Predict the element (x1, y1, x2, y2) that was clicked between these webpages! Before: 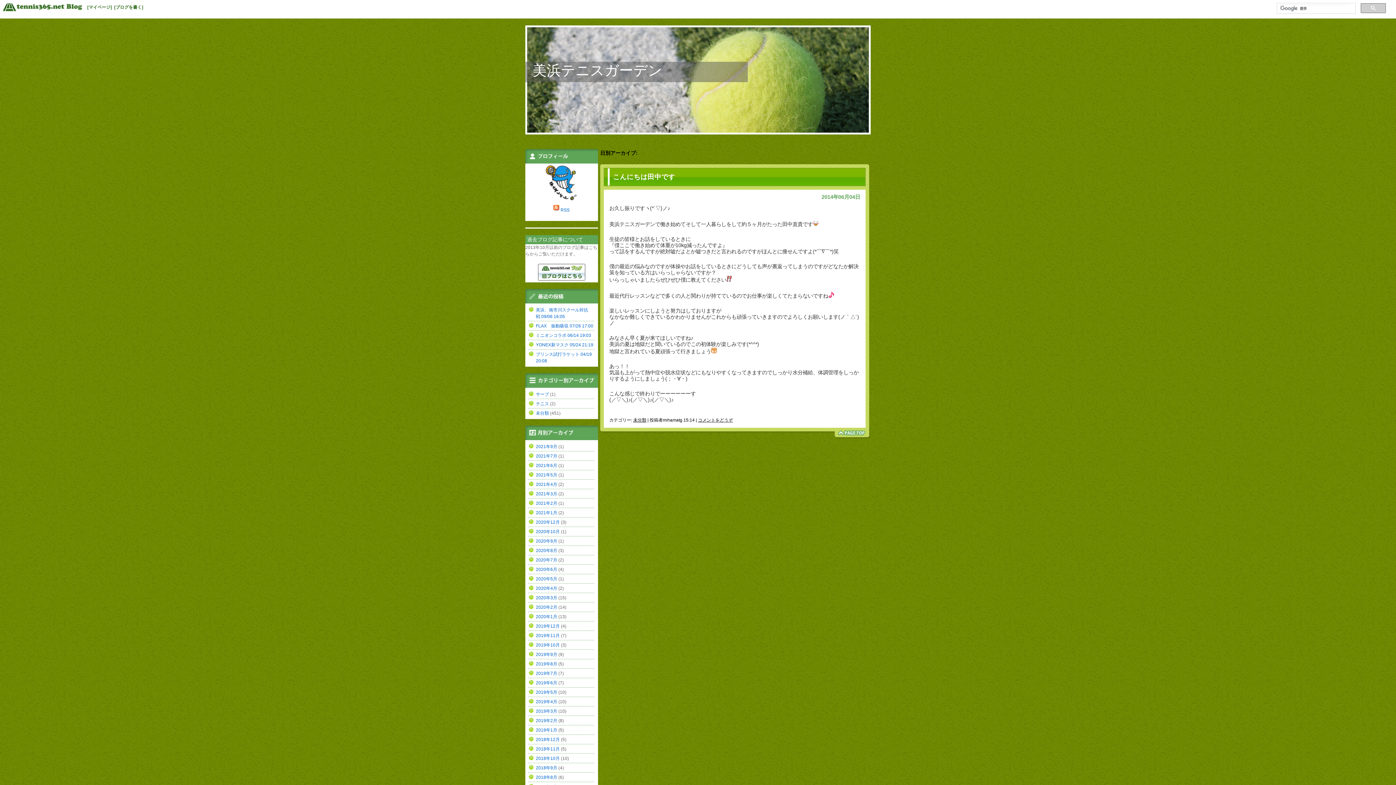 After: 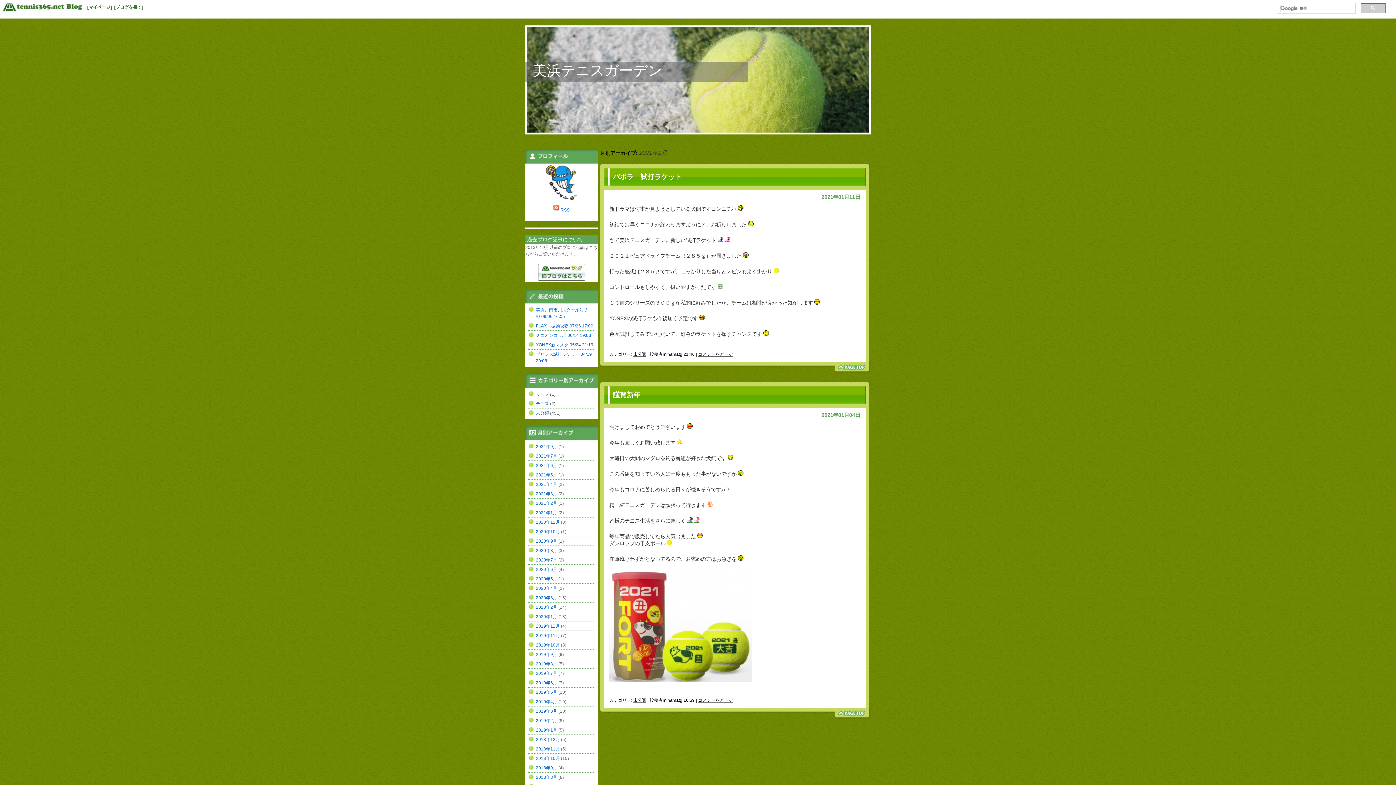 Action: bbox: (536, 510, 557, 515) label: 2021年1月